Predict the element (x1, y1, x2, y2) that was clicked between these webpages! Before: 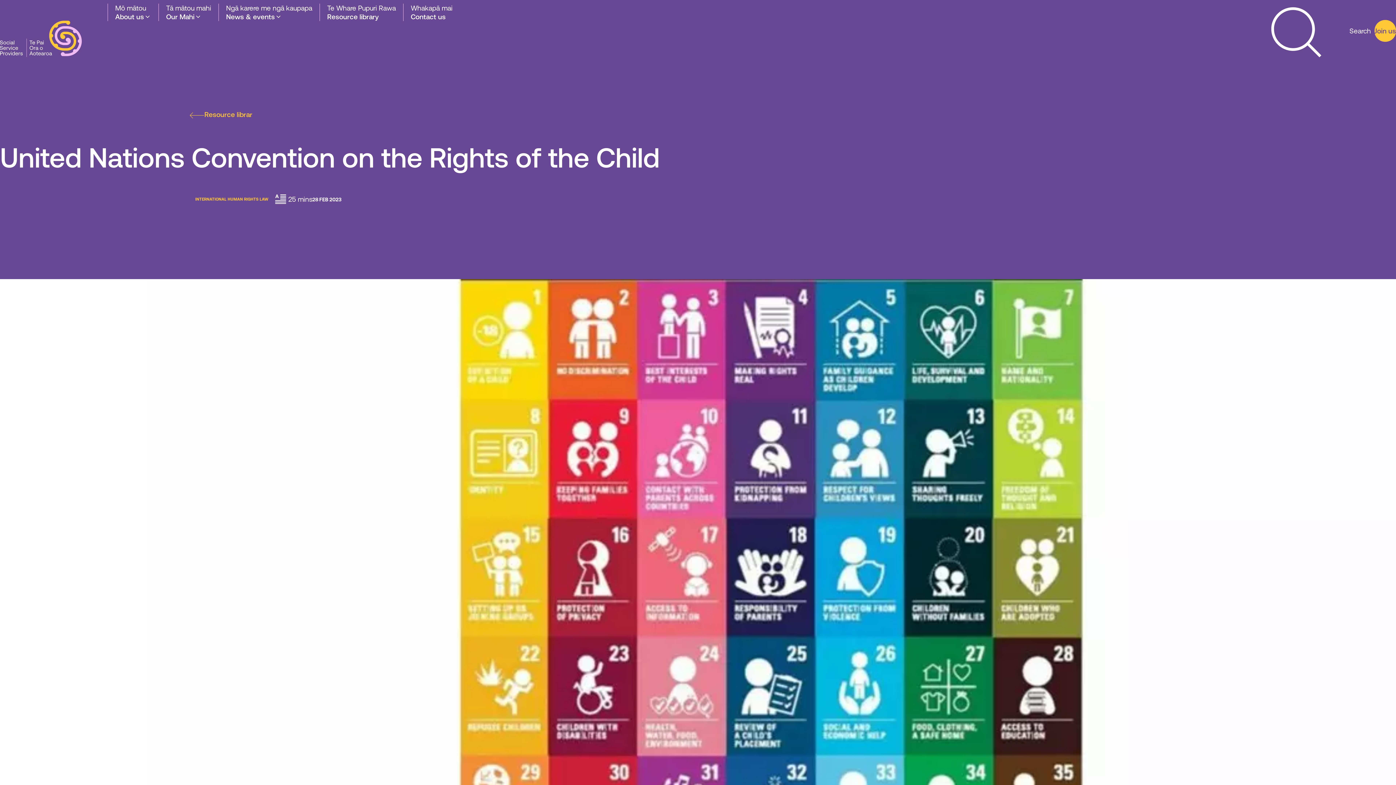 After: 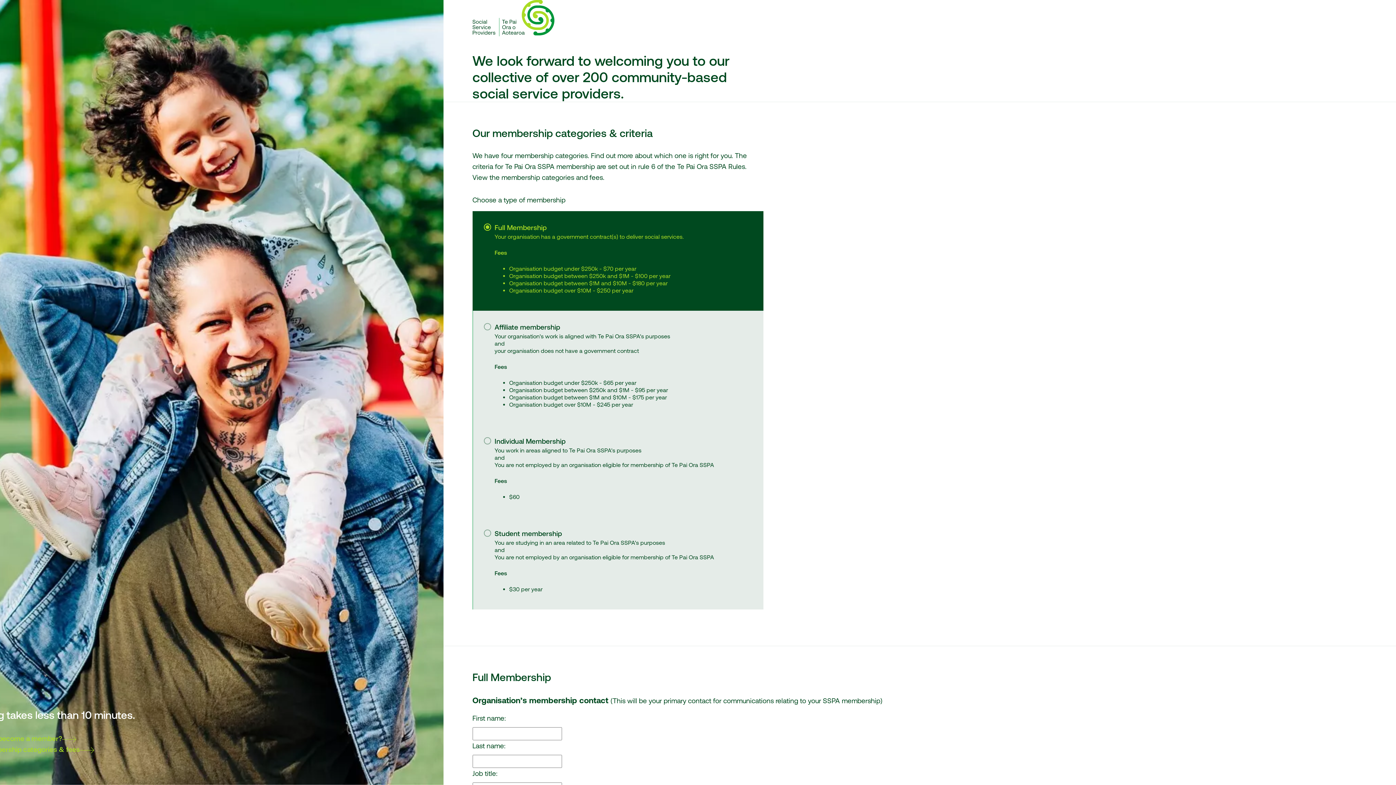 Action: bbox: (1374, 20, 1396, 41) label: Join us